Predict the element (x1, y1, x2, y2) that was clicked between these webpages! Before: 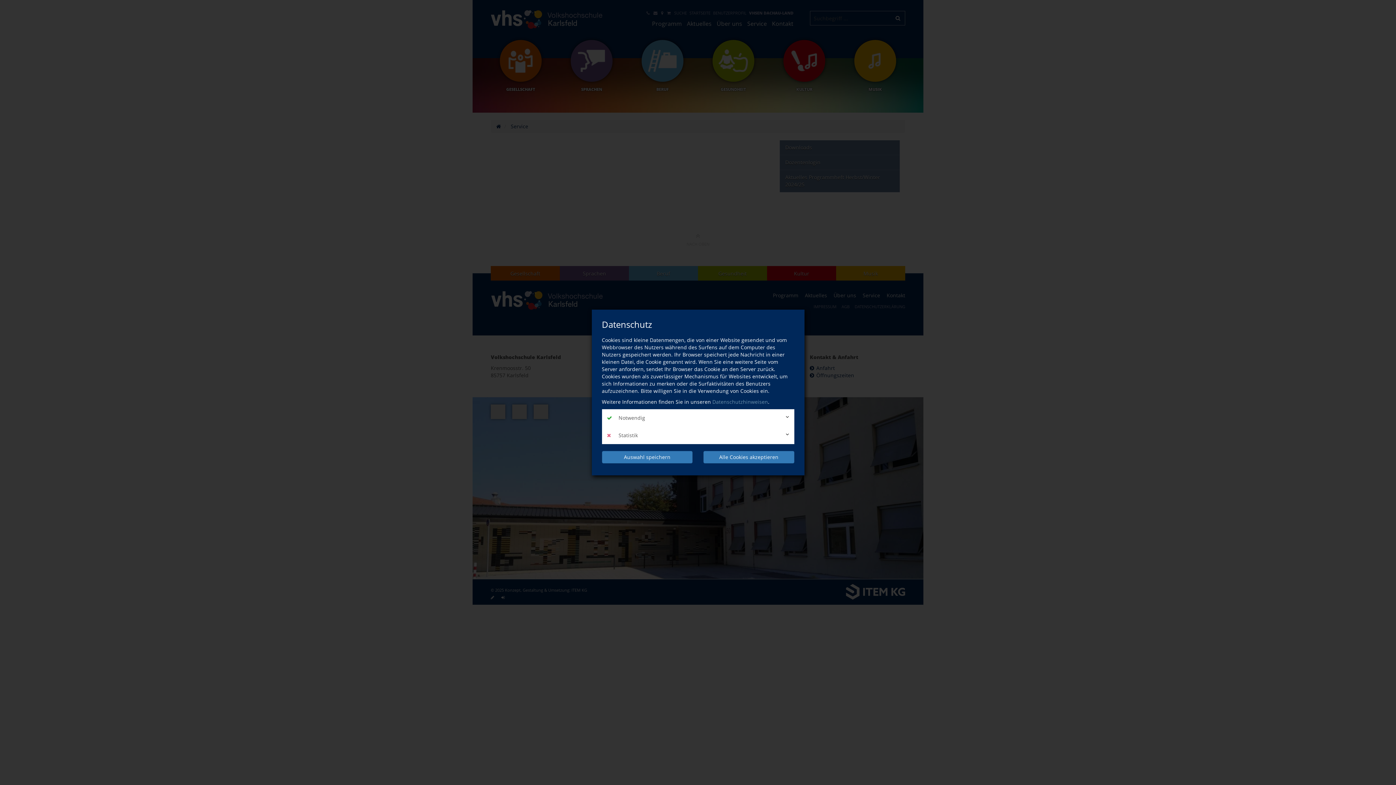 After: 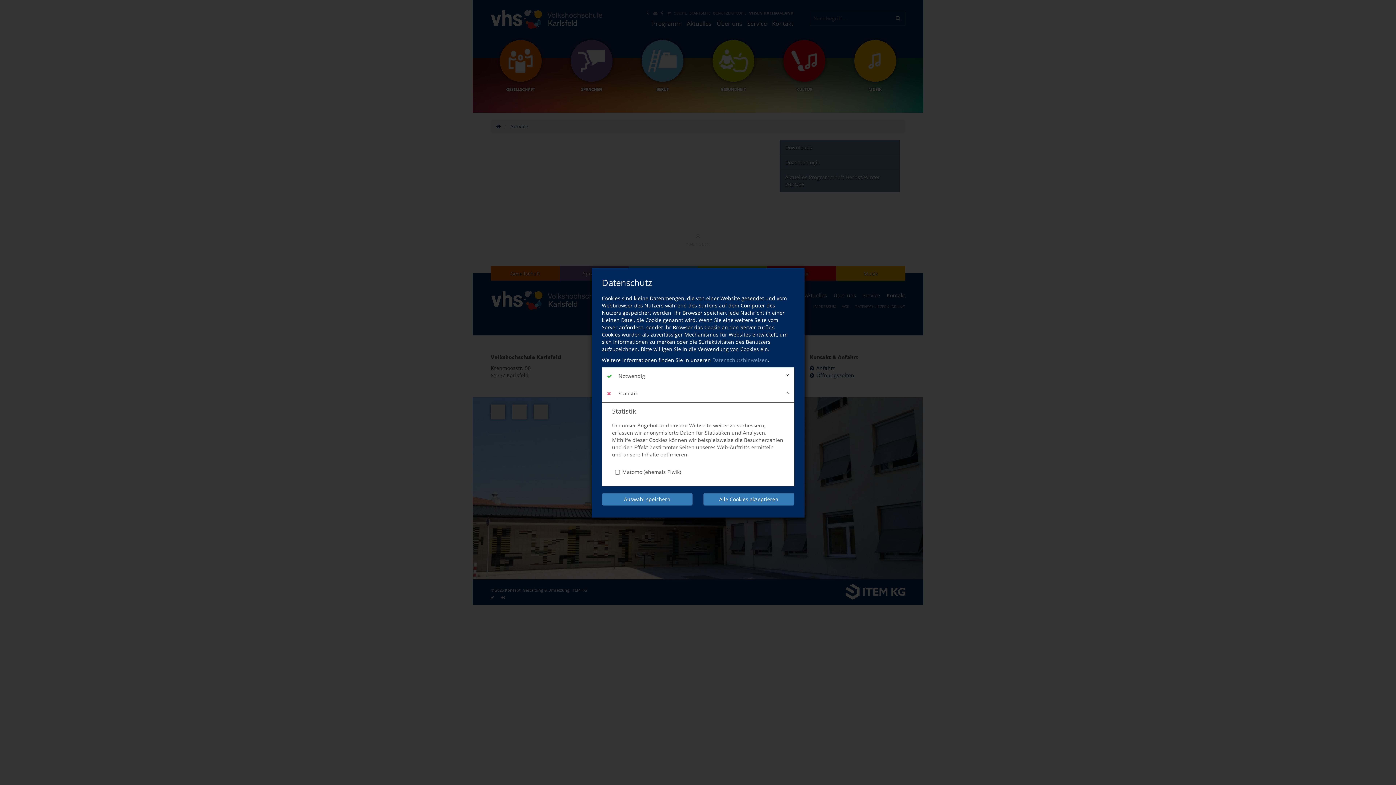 Action: bbox: (602, 426, 794, 444) label:  Statistik